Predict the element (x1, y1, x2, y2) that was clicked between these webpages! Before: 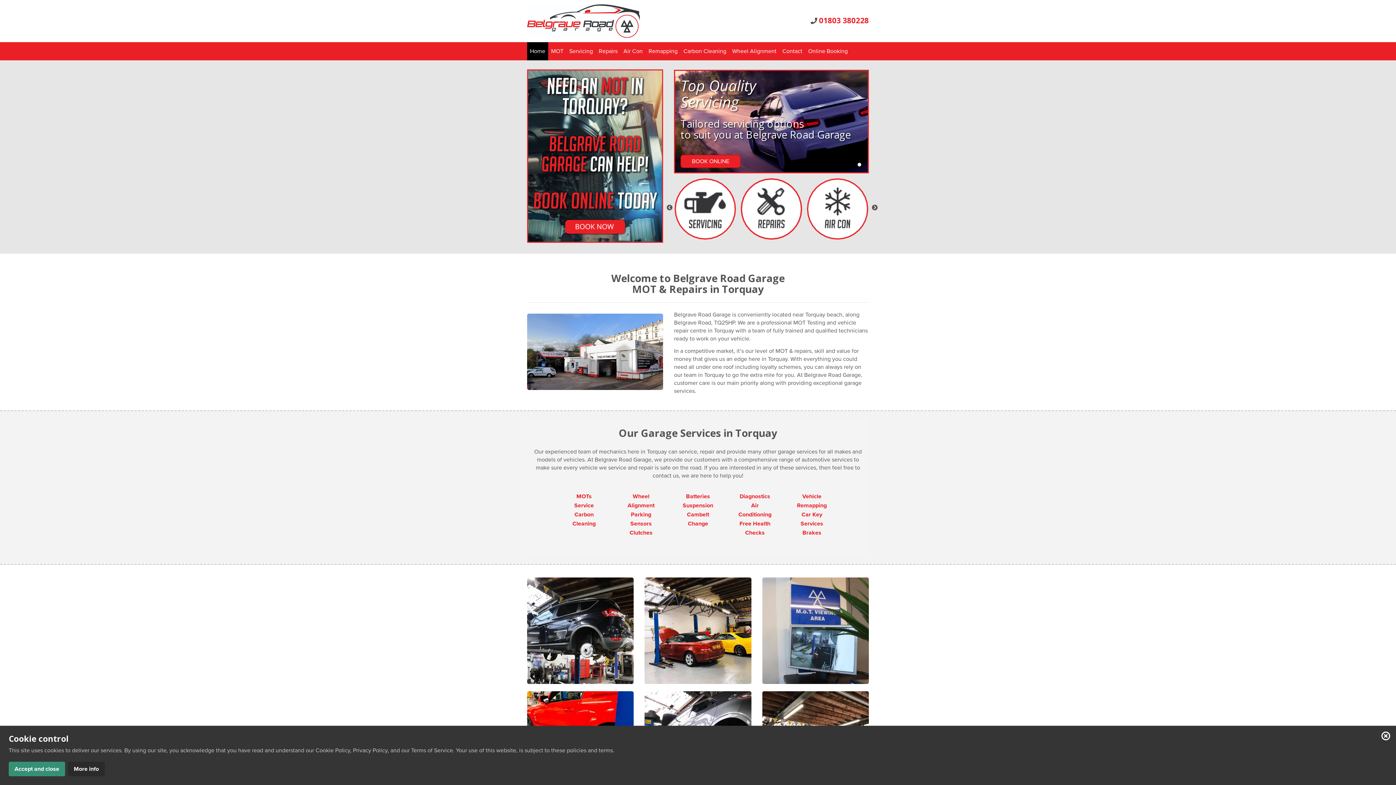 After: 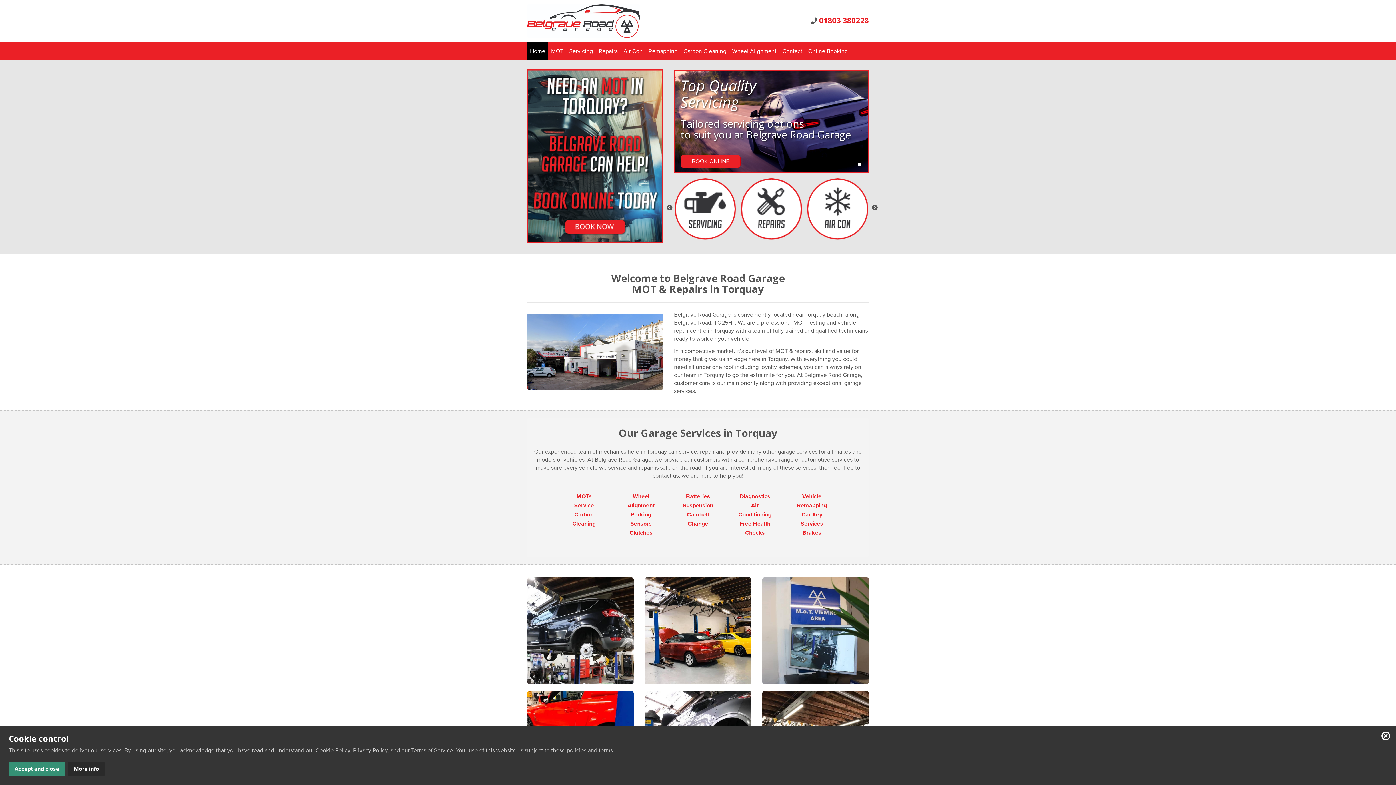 Action: bbox: (527, 17, 640, 24)